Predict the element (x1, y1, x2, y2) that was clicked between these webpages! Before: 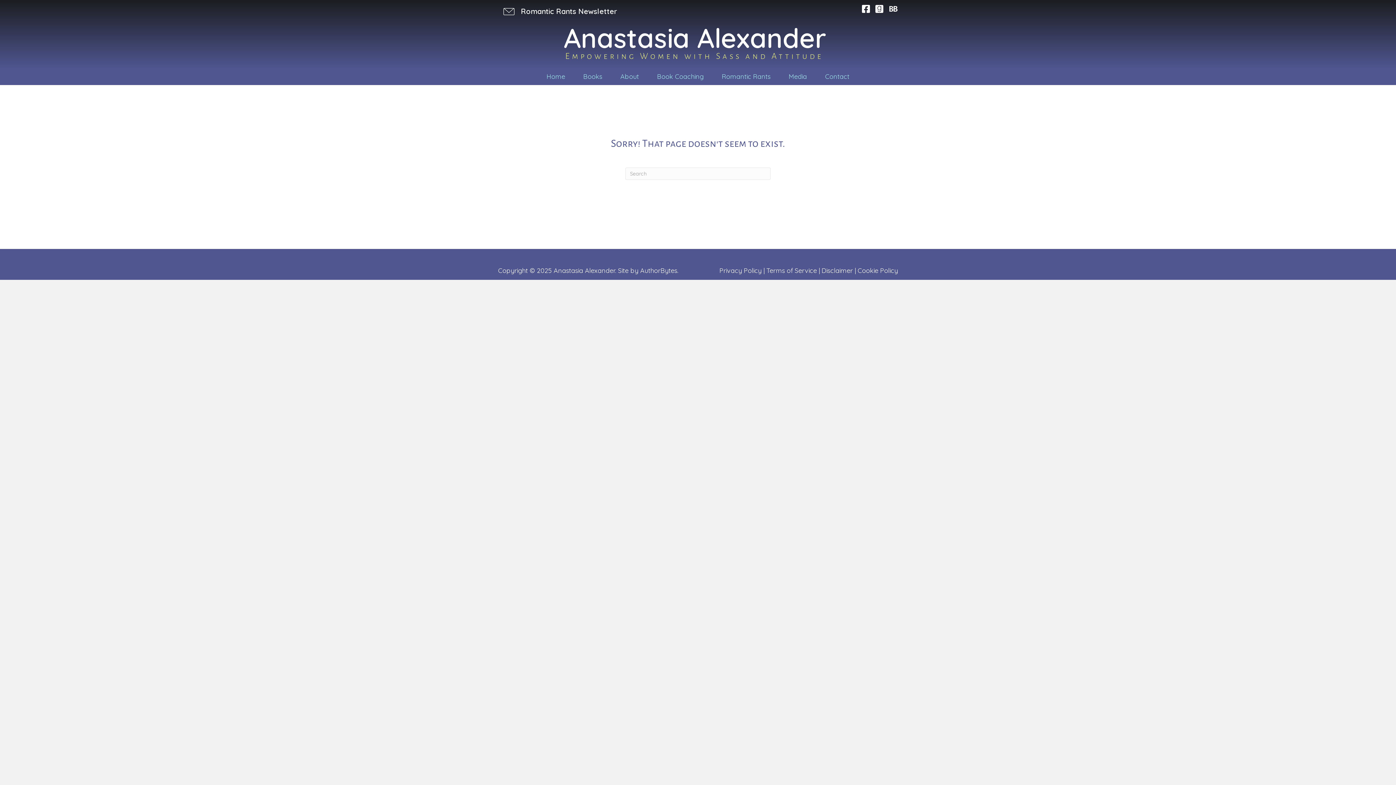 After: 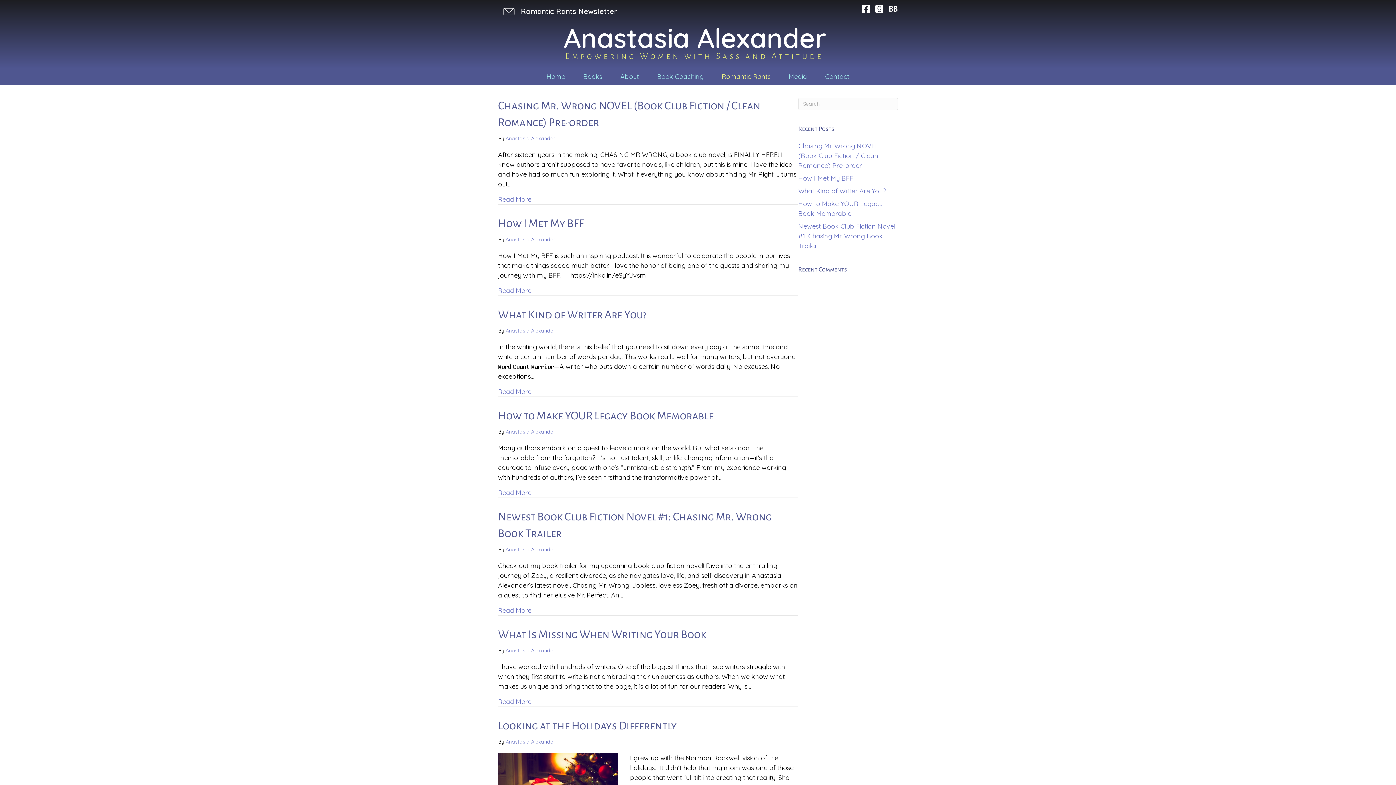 Action: bbox: (712, 68, 777, 85) label: Romantic Rants